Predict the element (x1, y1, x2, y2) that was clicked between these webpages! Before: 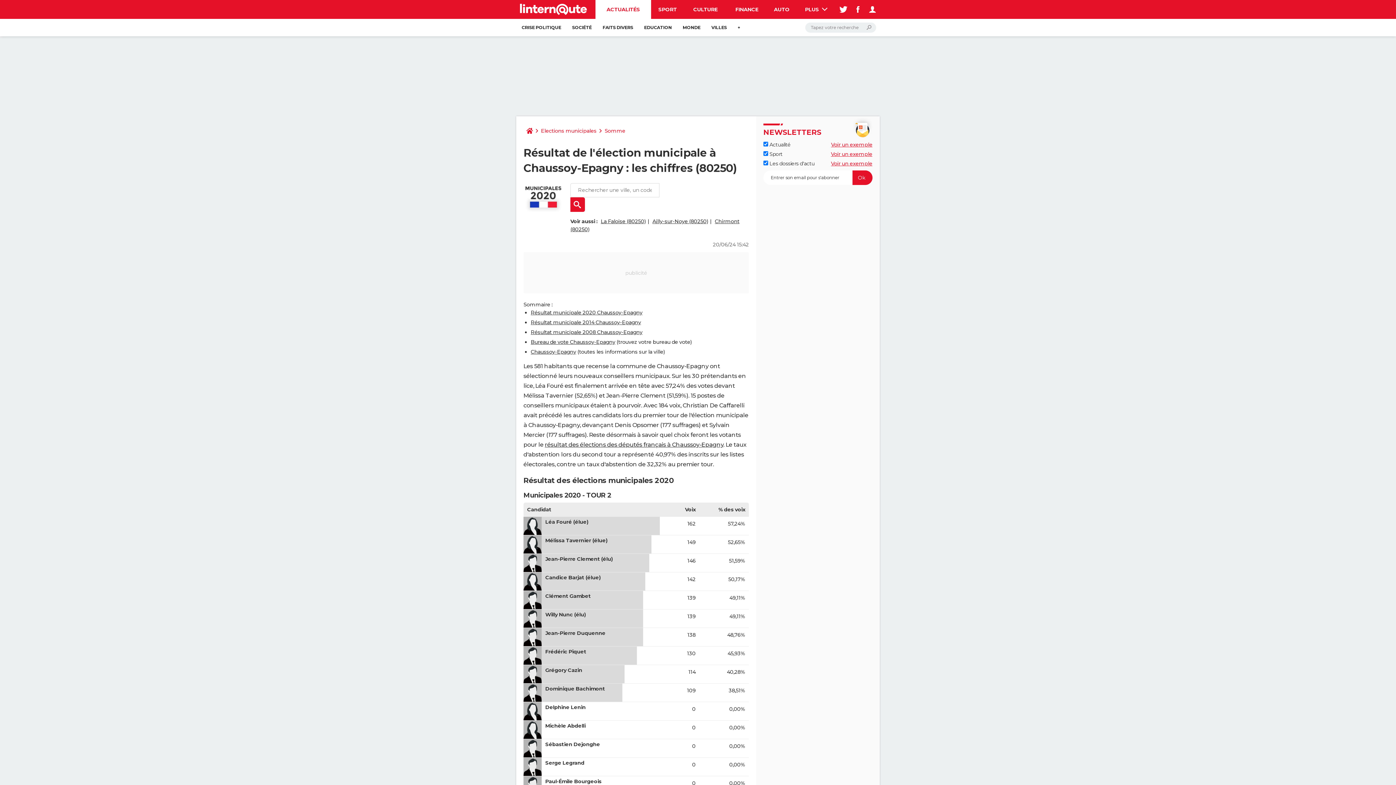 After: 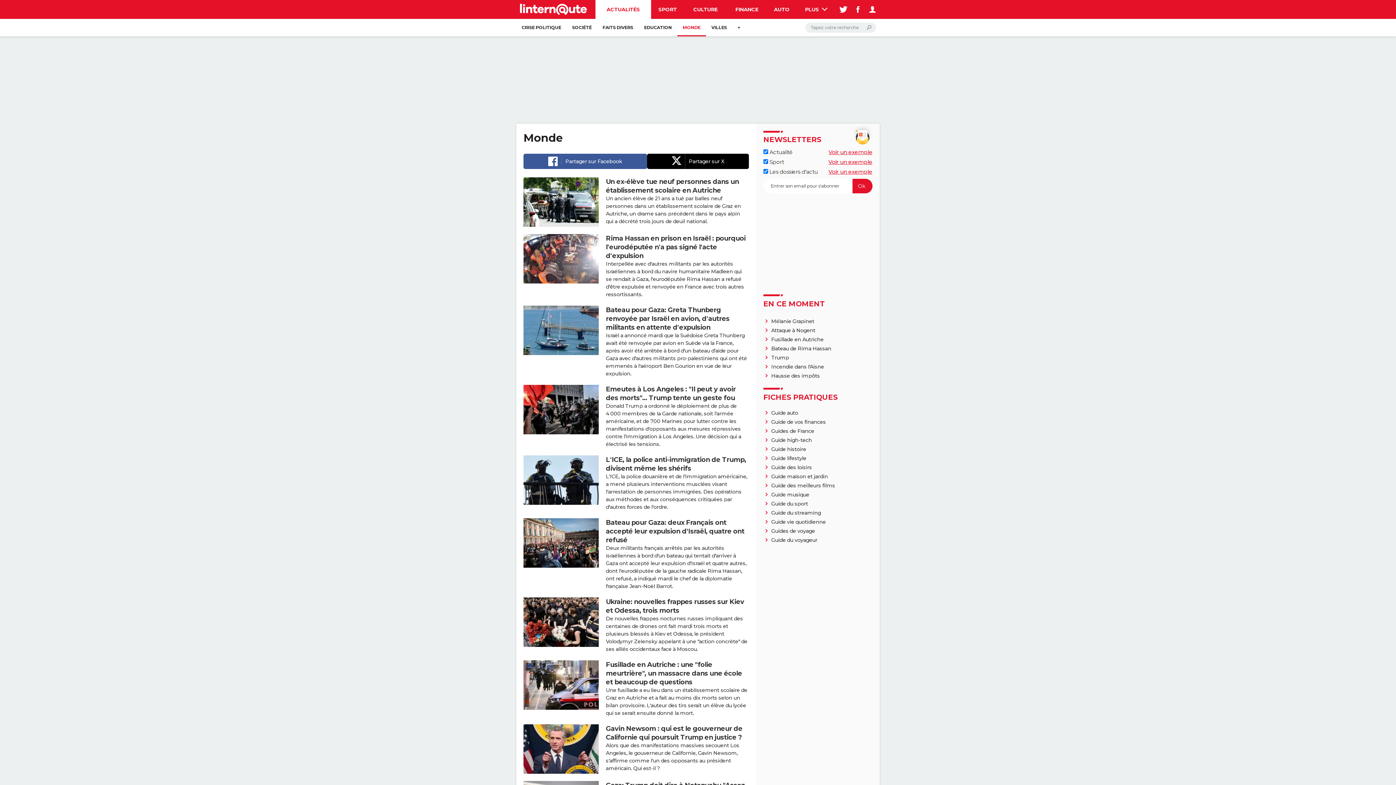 Action: bbox: (677, 18, 706, 36) label: MONDE